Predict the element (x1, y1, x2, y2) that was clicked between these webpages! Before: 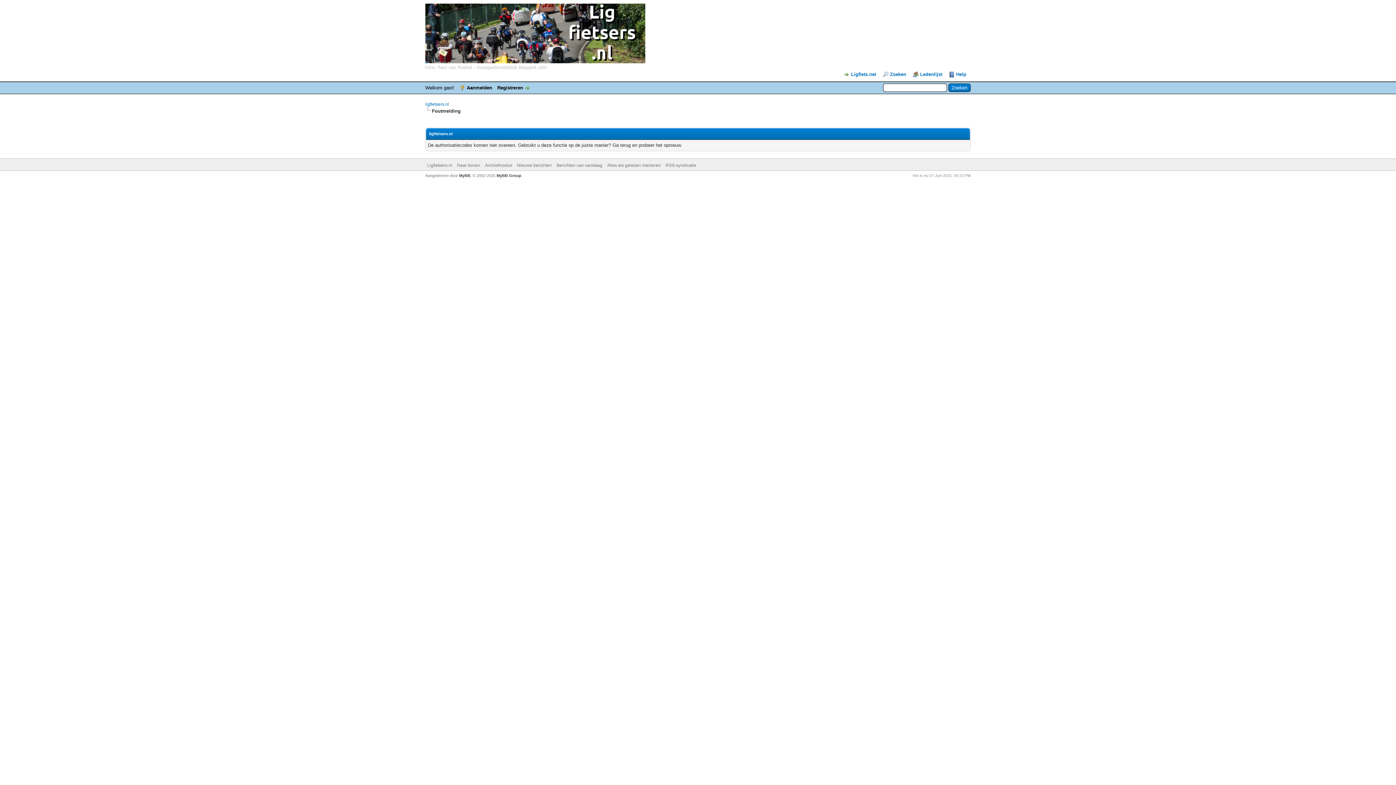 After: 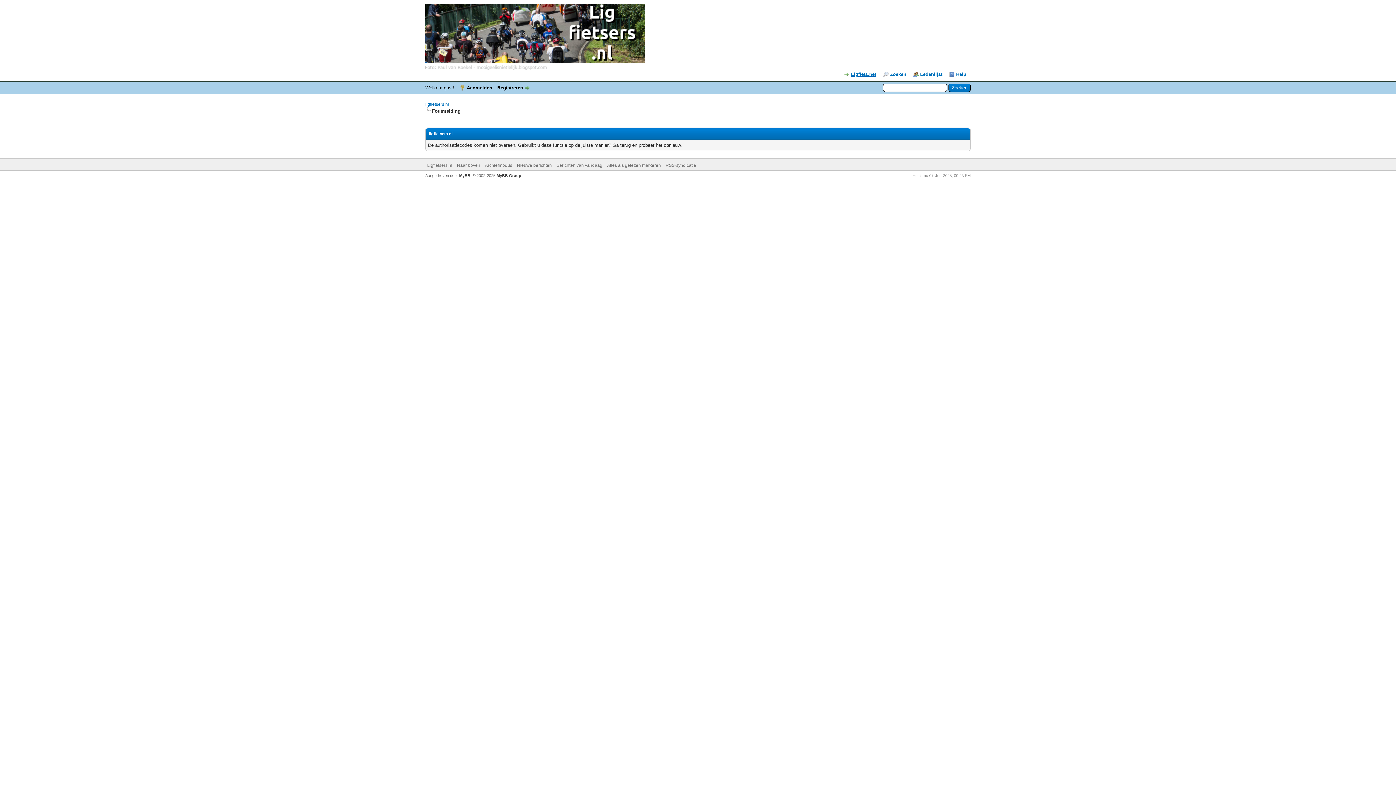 Action: bbox: (844, 71, 876, 77) label: Ligfiets.net